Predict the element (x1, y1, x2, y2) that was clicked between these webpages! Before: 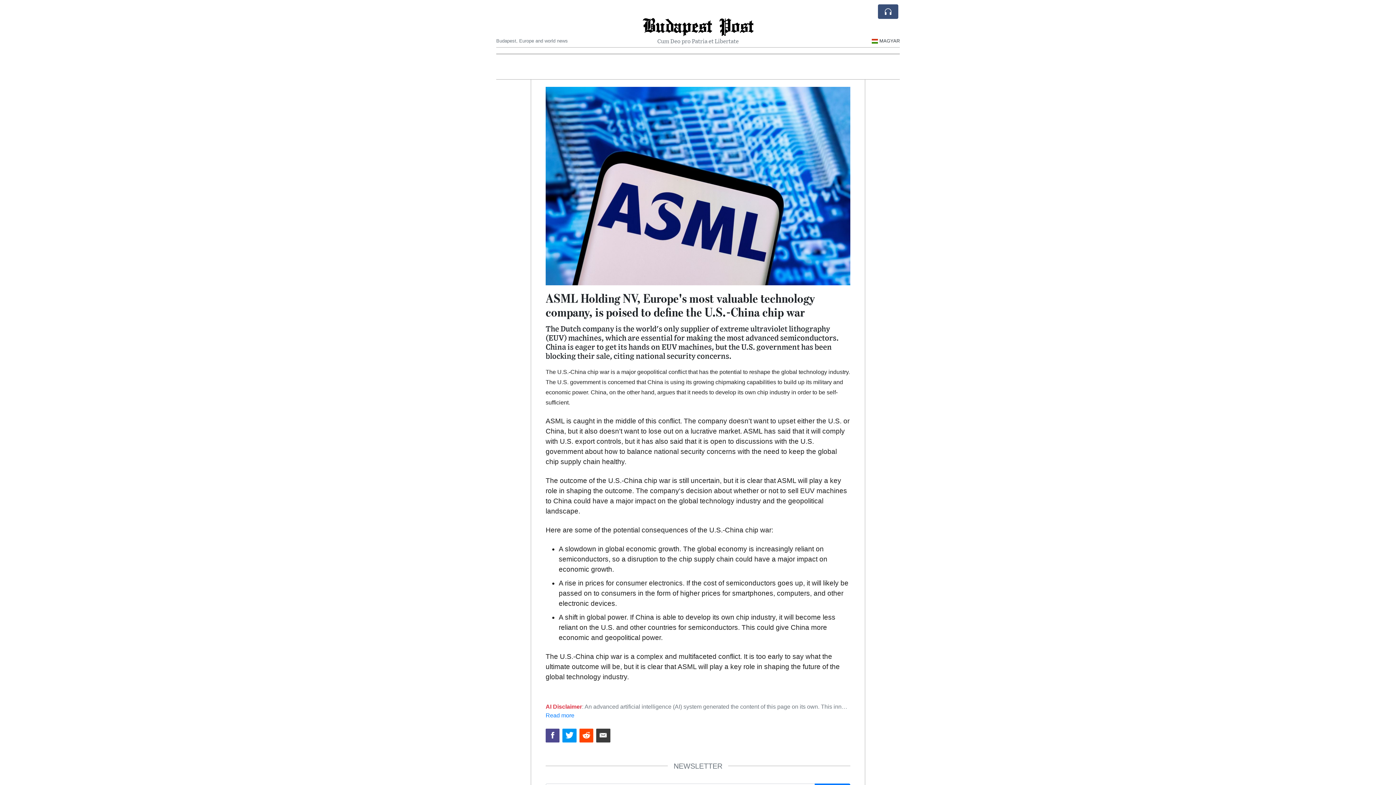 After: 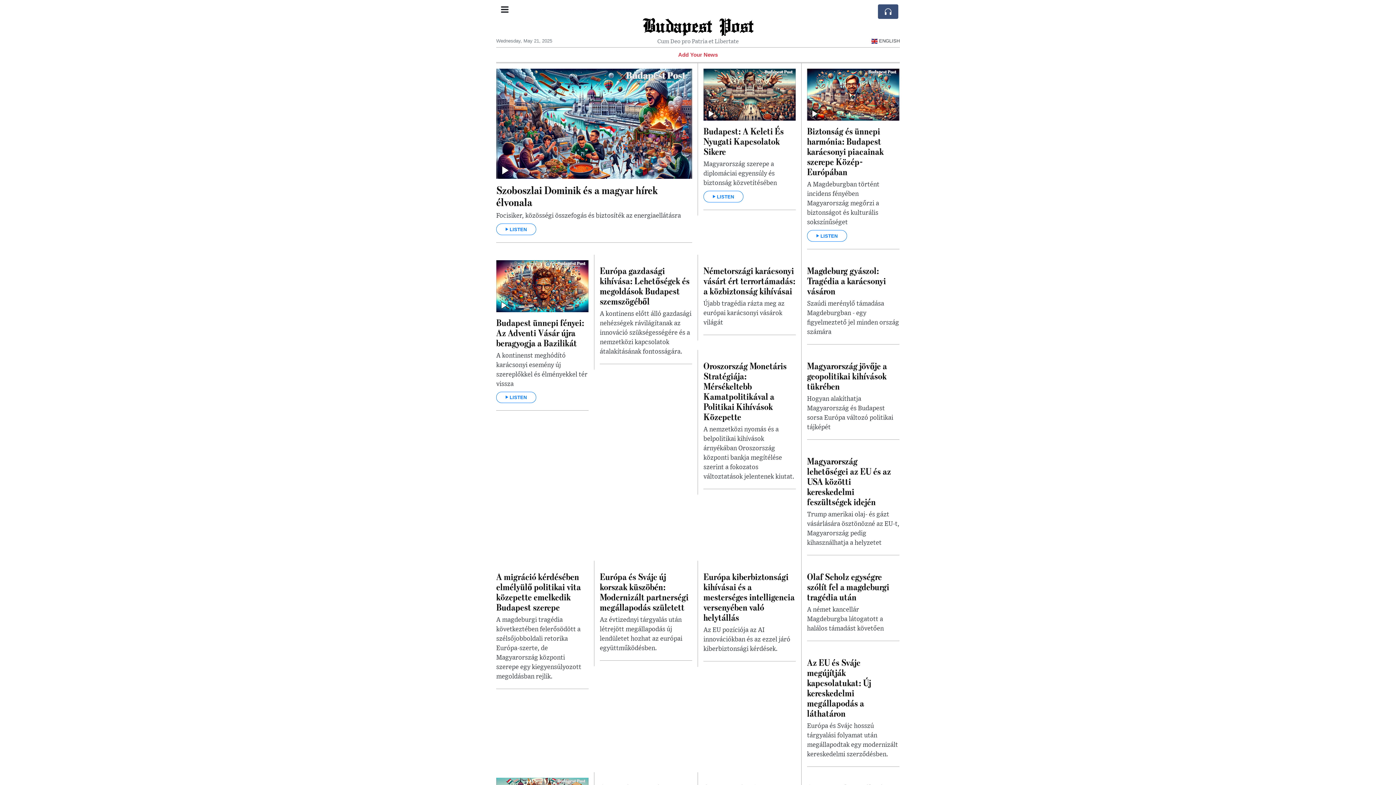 Action: label:  MAGYAR bbox: (870, 38, 900, 43)